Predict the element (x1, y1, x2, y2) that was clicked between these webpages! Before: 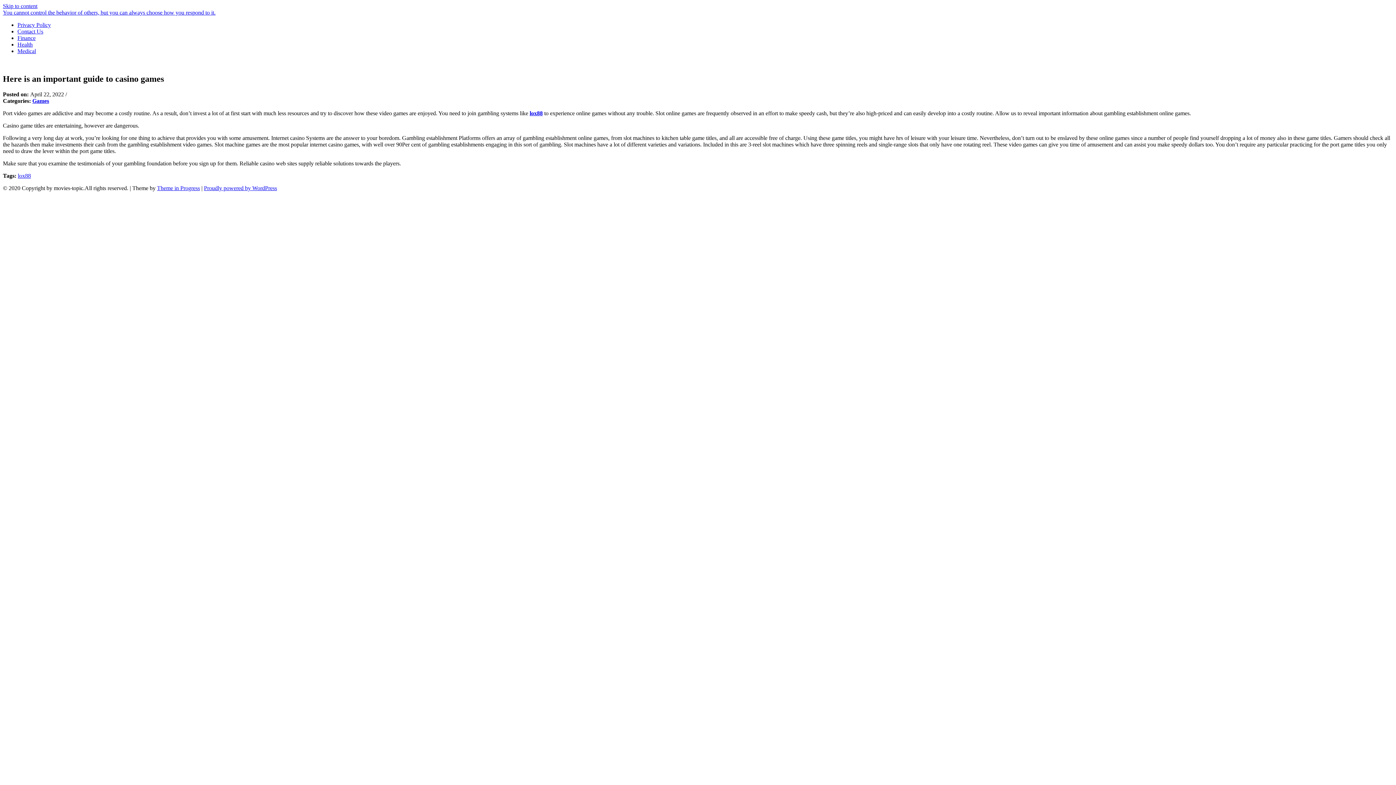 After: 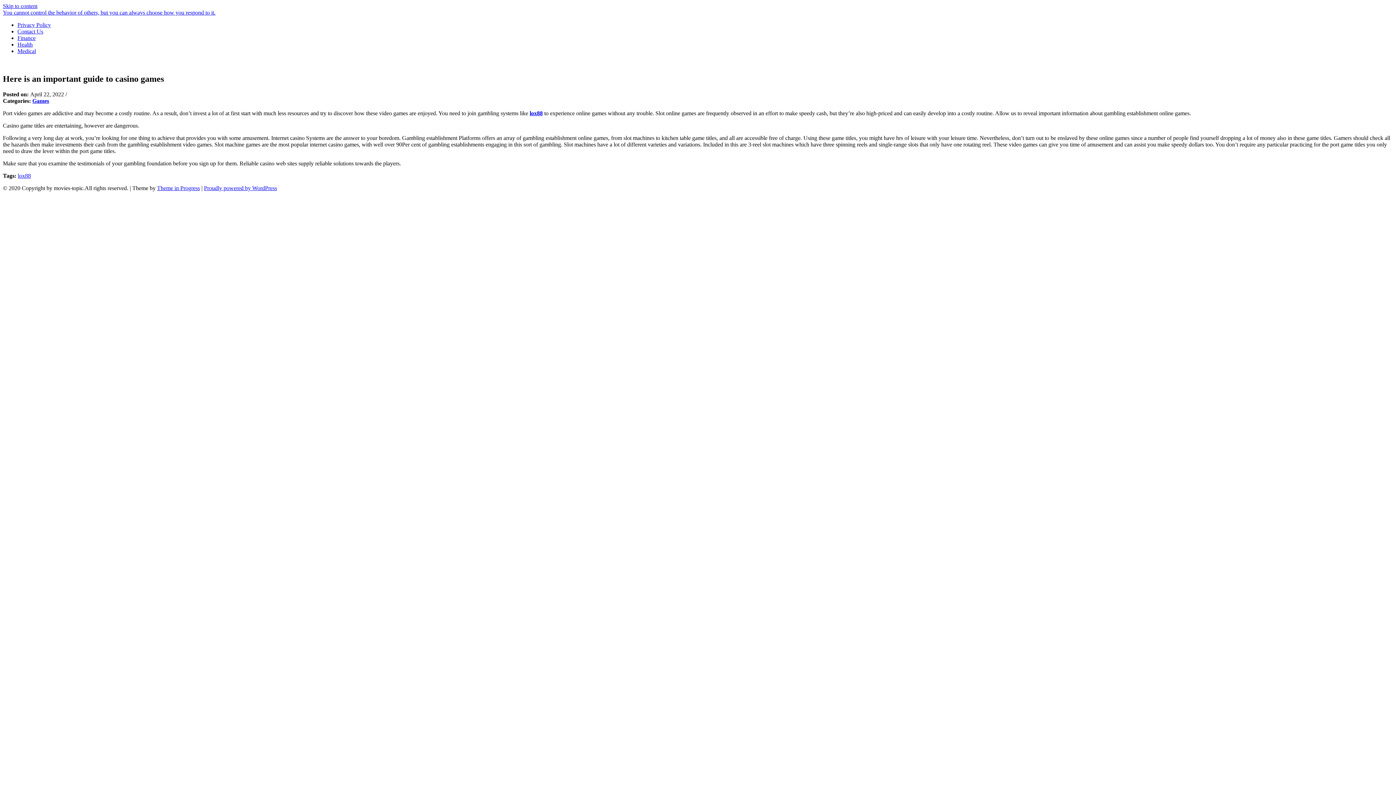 Action: bbox: (157, 185, 200, 191) label: Theme in Progress